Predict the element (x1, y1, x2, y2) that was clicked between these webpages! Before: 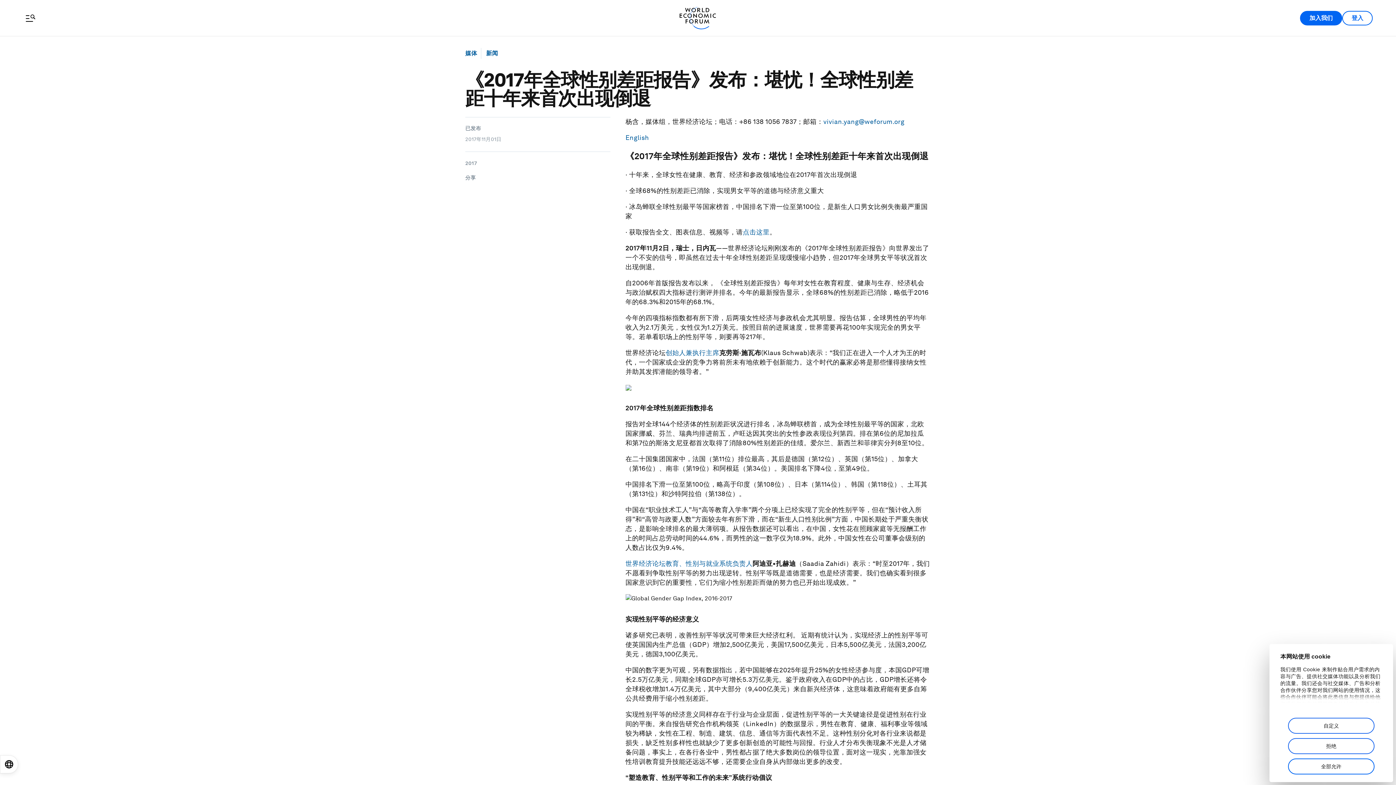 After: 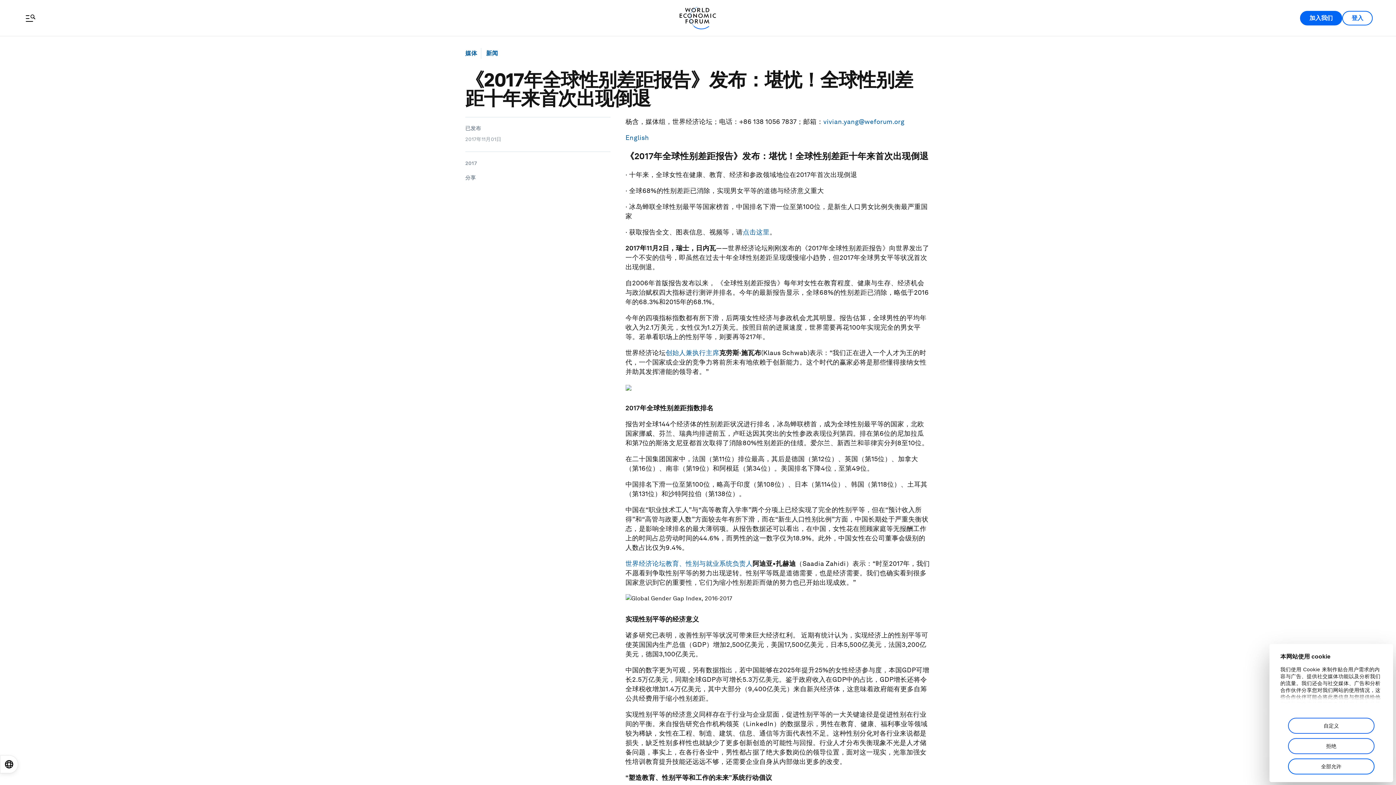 Action: label: 创始人兼执行主席 bbox: (665, 349, 719, 356)